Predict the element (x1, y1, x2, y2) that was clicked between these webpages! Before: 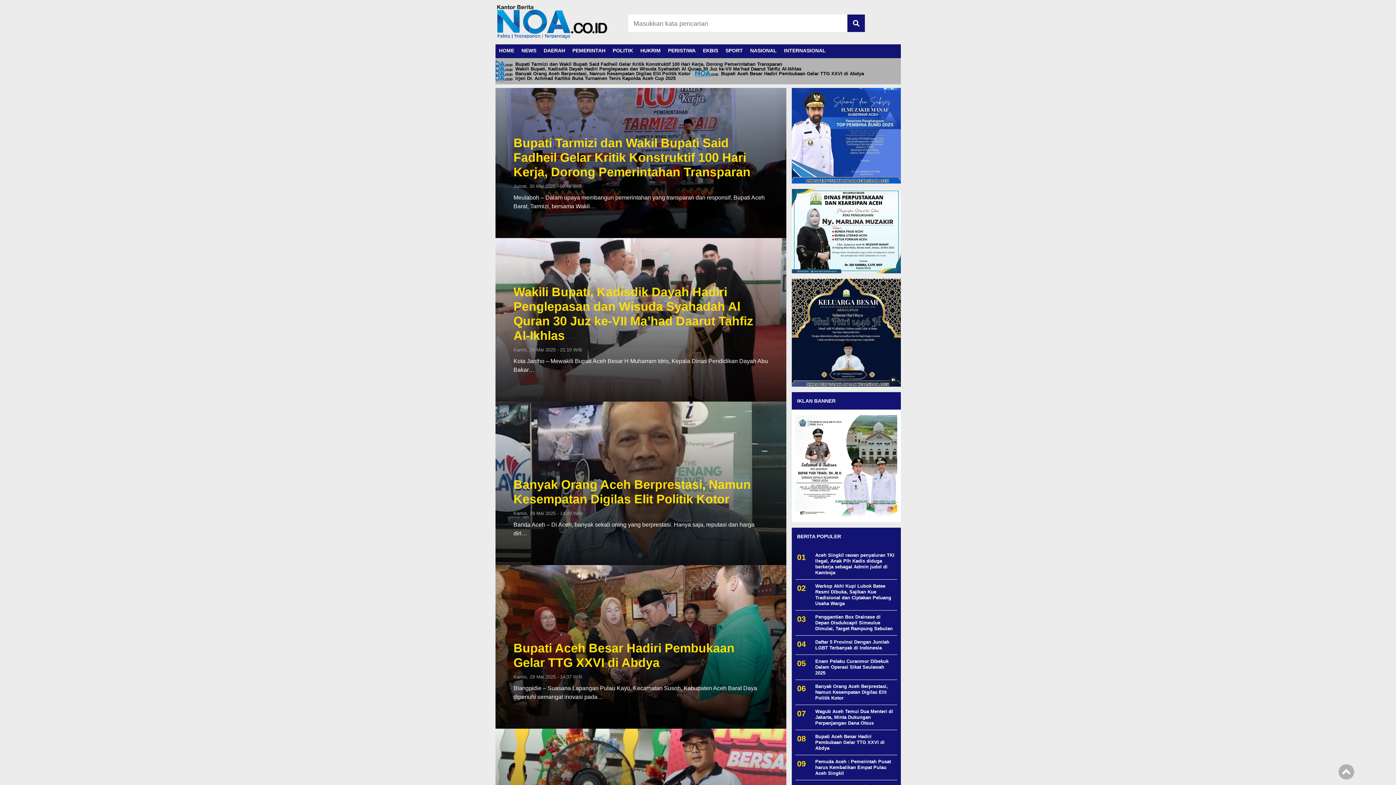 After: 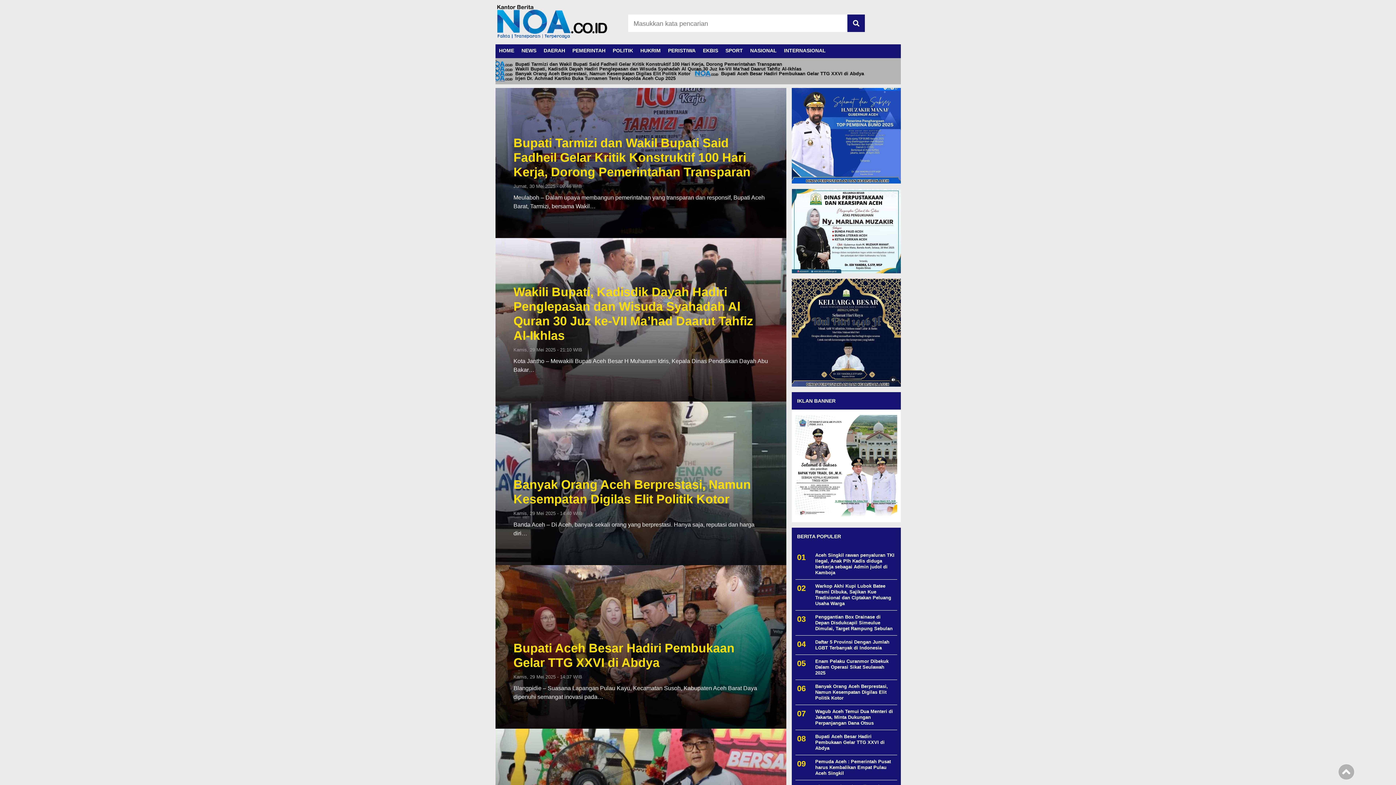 Action: bbox: (1342, 771, 1350, 778) label: Top